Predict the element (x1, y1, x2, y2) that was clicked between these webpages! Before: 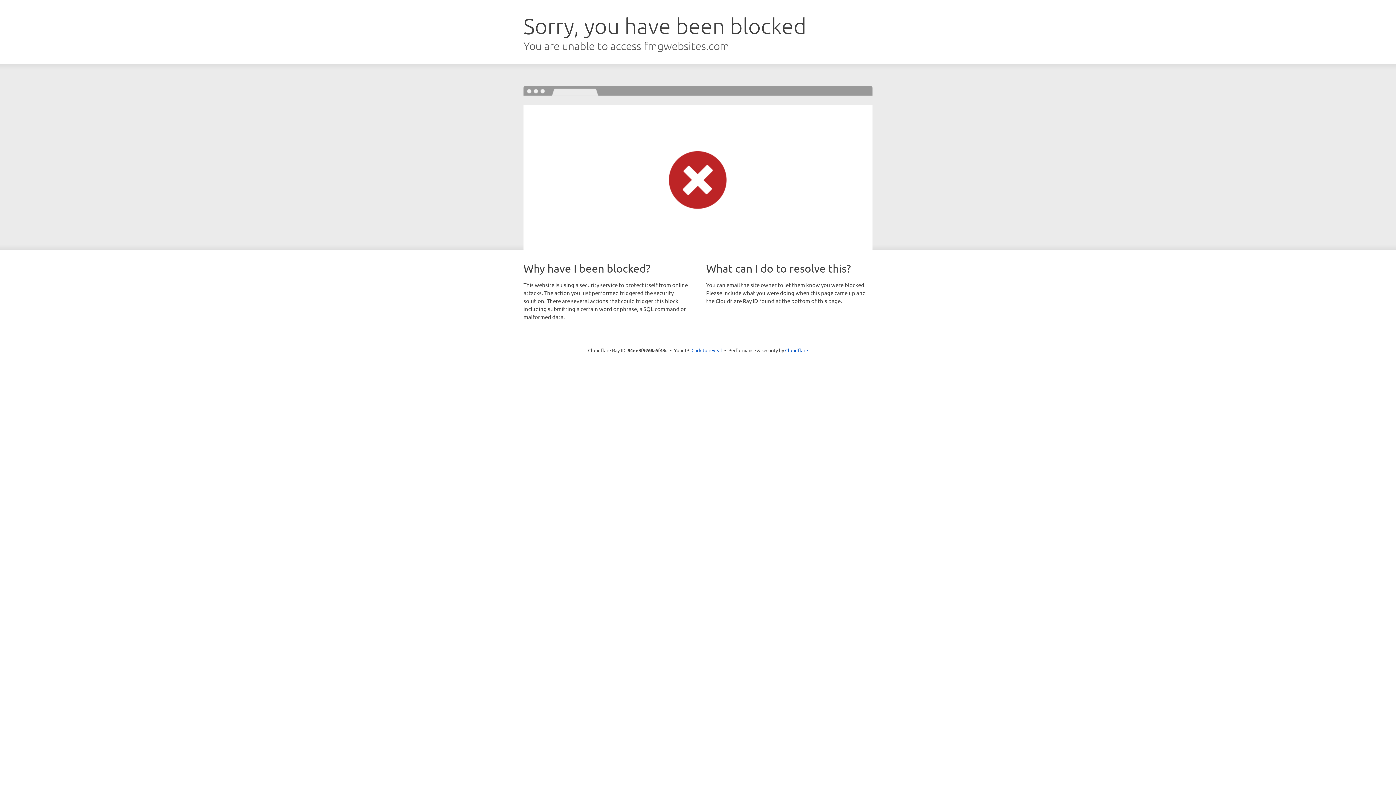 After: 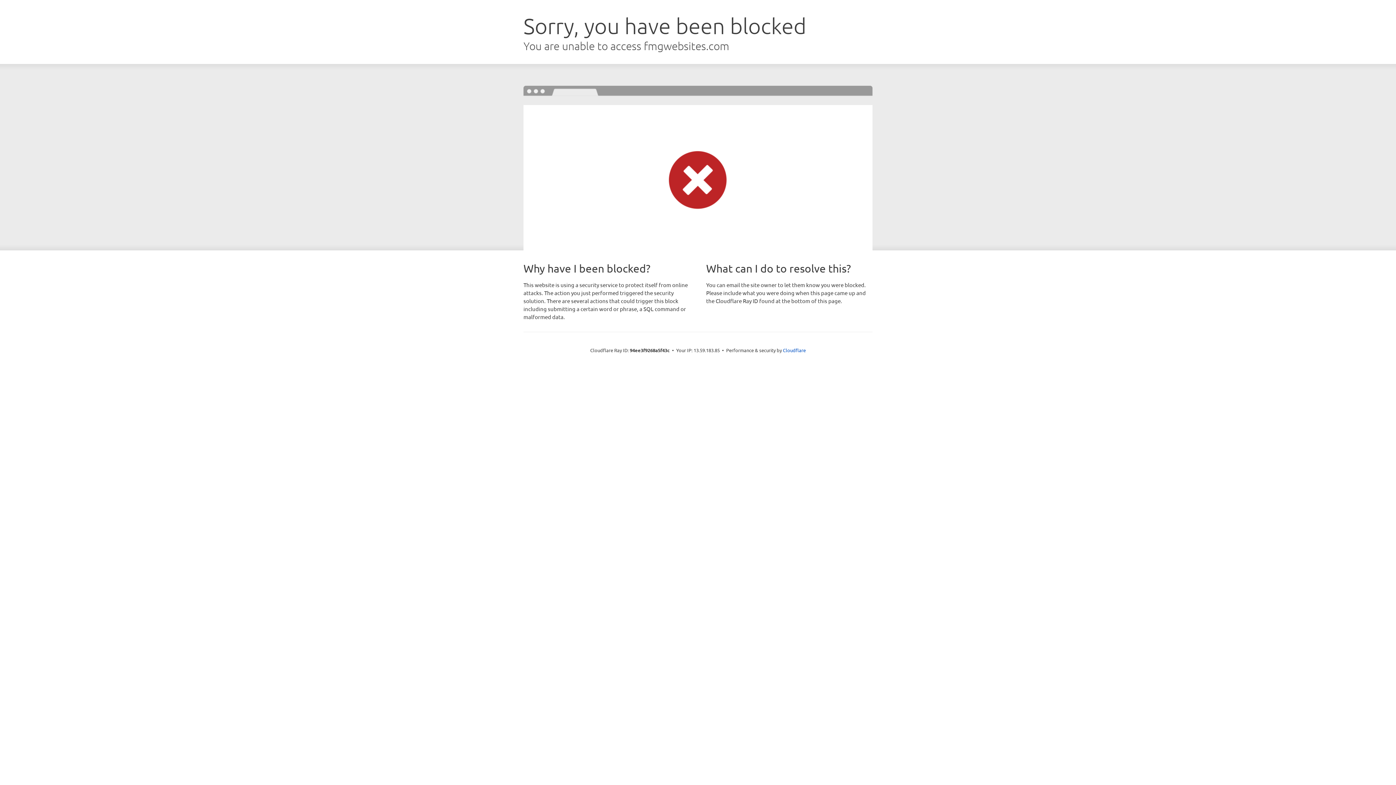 Action: bbox: (691, 346, 722, 353) label: Click to reveal